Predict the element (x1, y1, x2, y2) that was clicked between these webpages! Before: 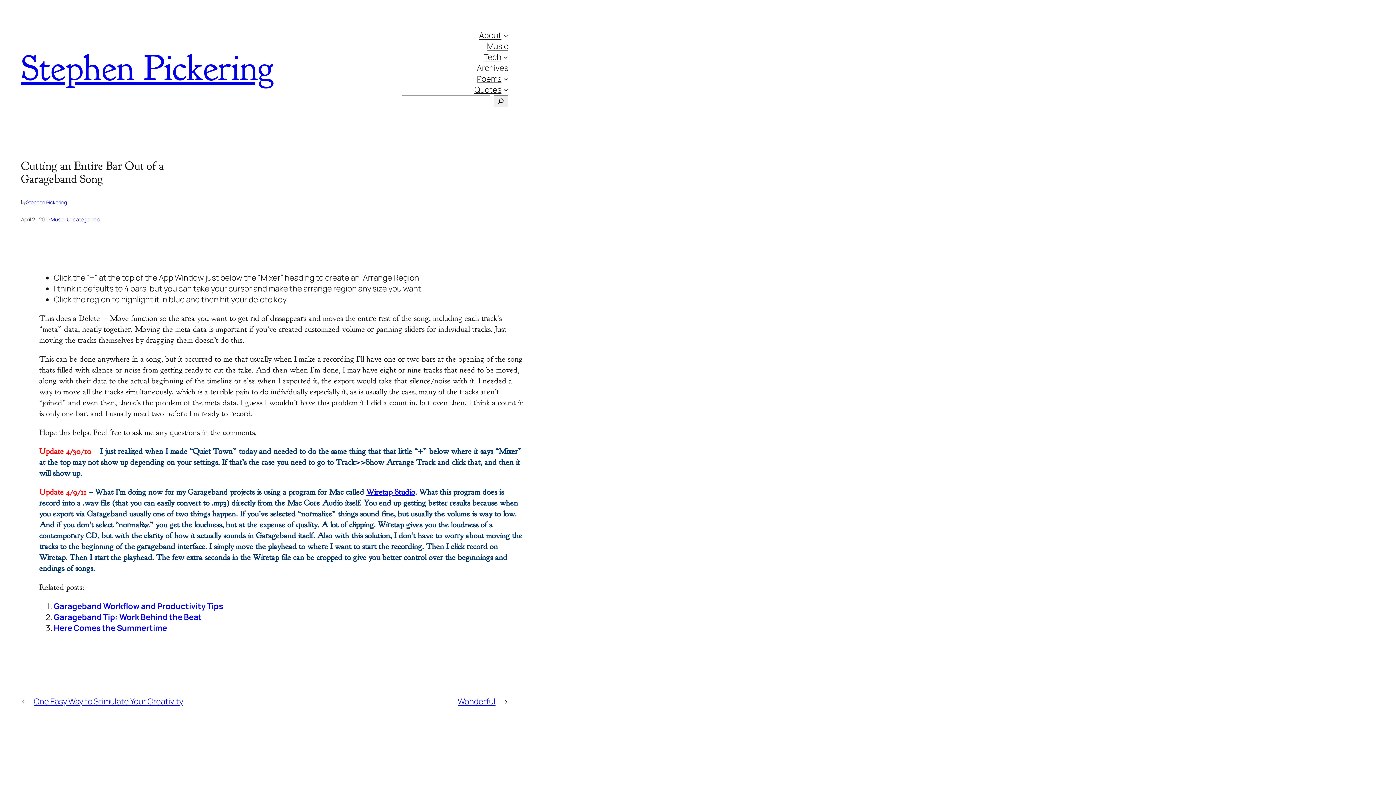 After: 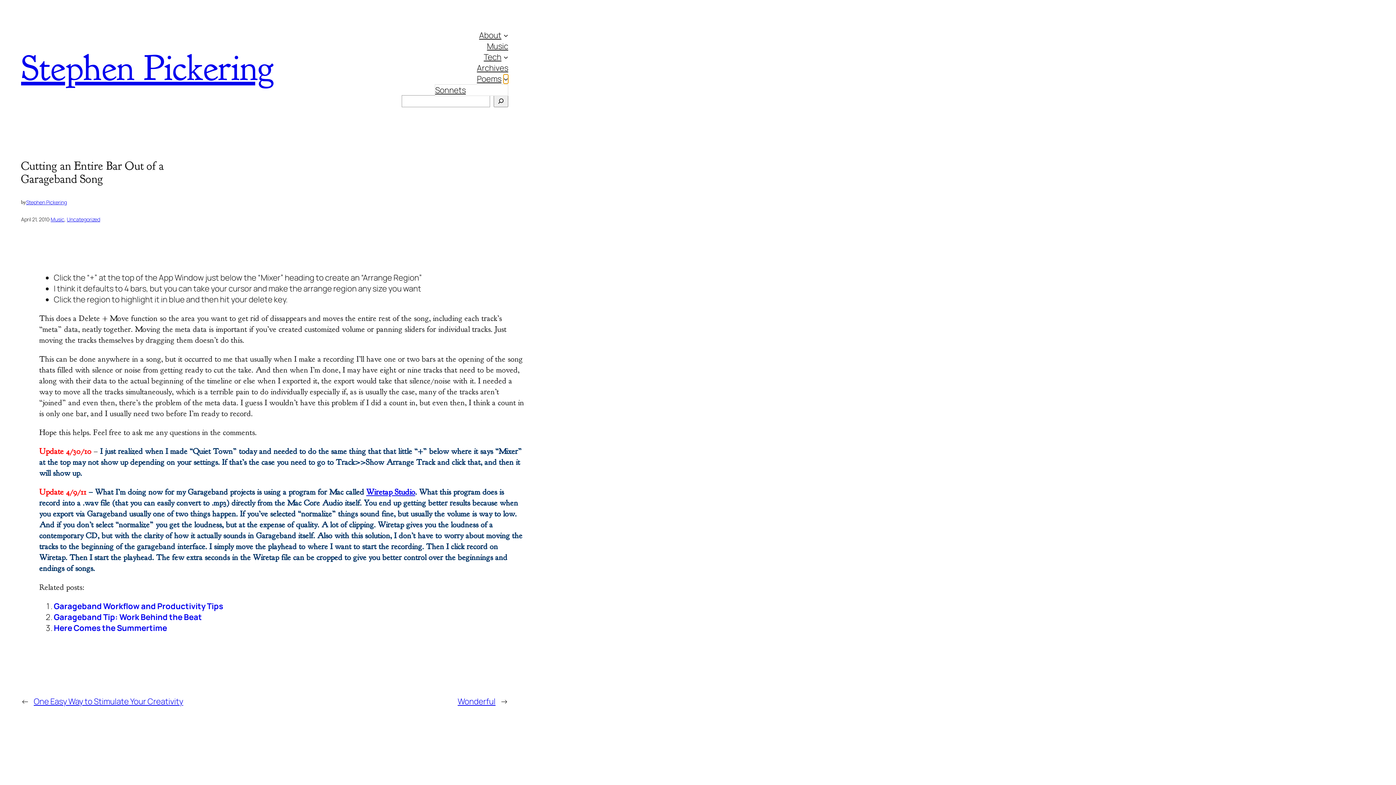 Action: bbox: (503, 76, 508, 81) label: Poems submenu